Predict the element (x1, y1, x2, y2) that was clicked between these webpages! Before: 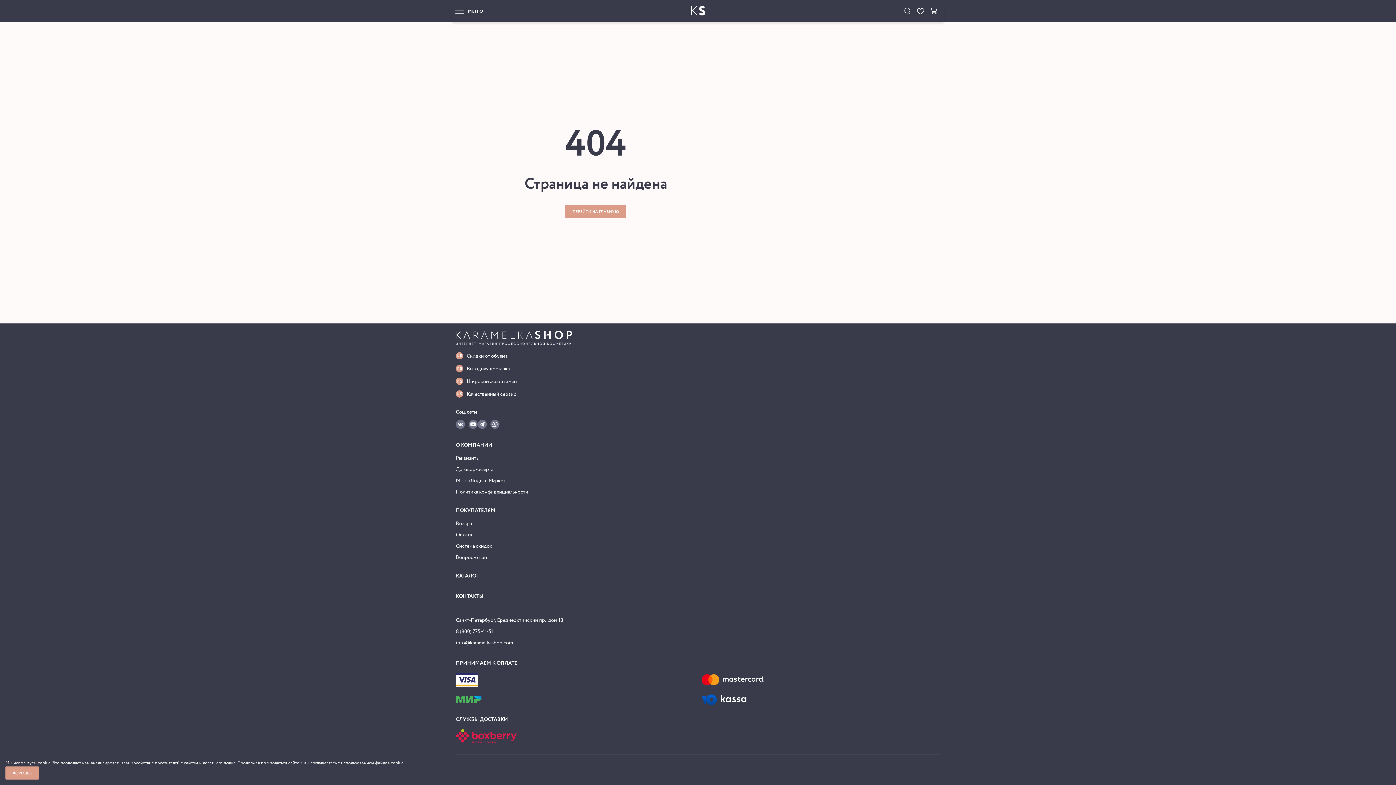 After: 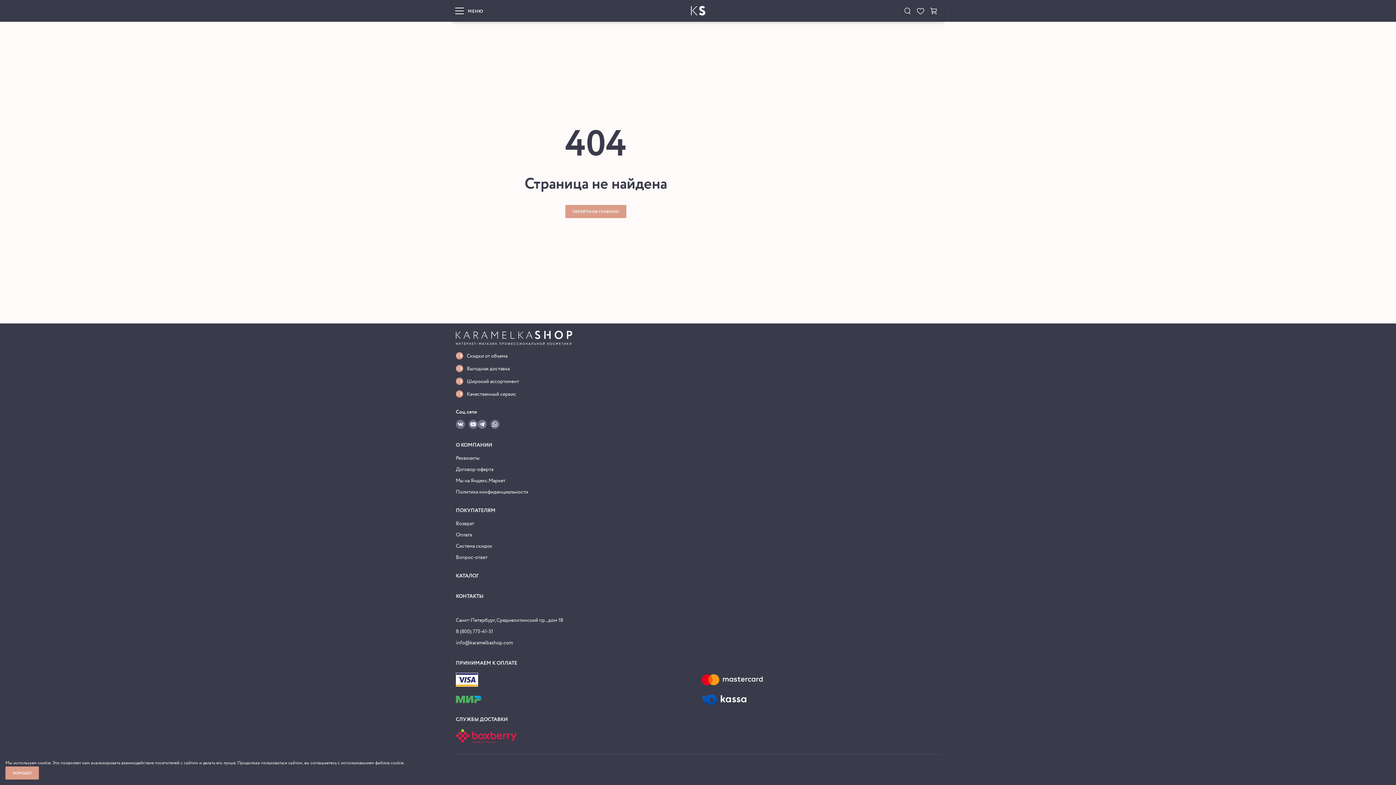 Action: bbox: (490, 419, 499, 428) label: WhatsApp